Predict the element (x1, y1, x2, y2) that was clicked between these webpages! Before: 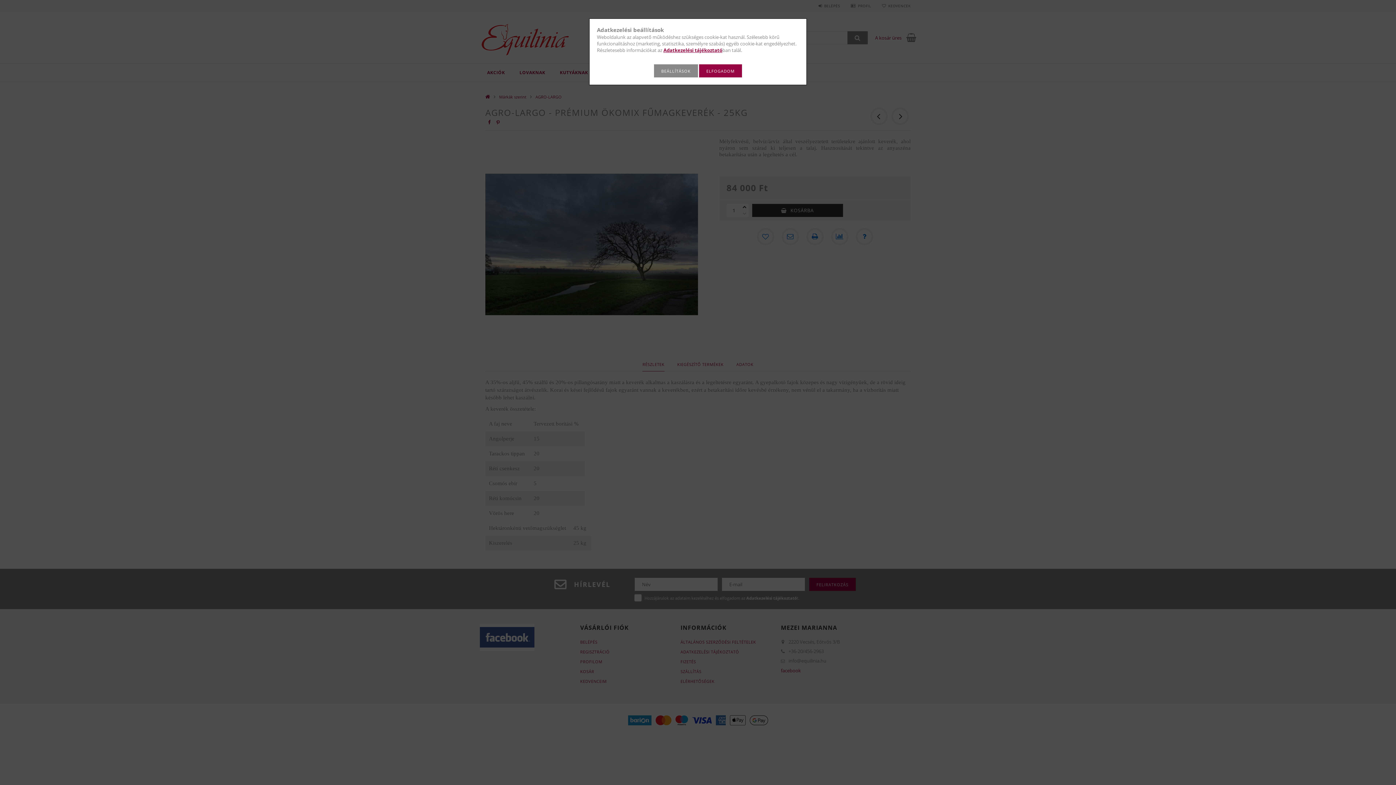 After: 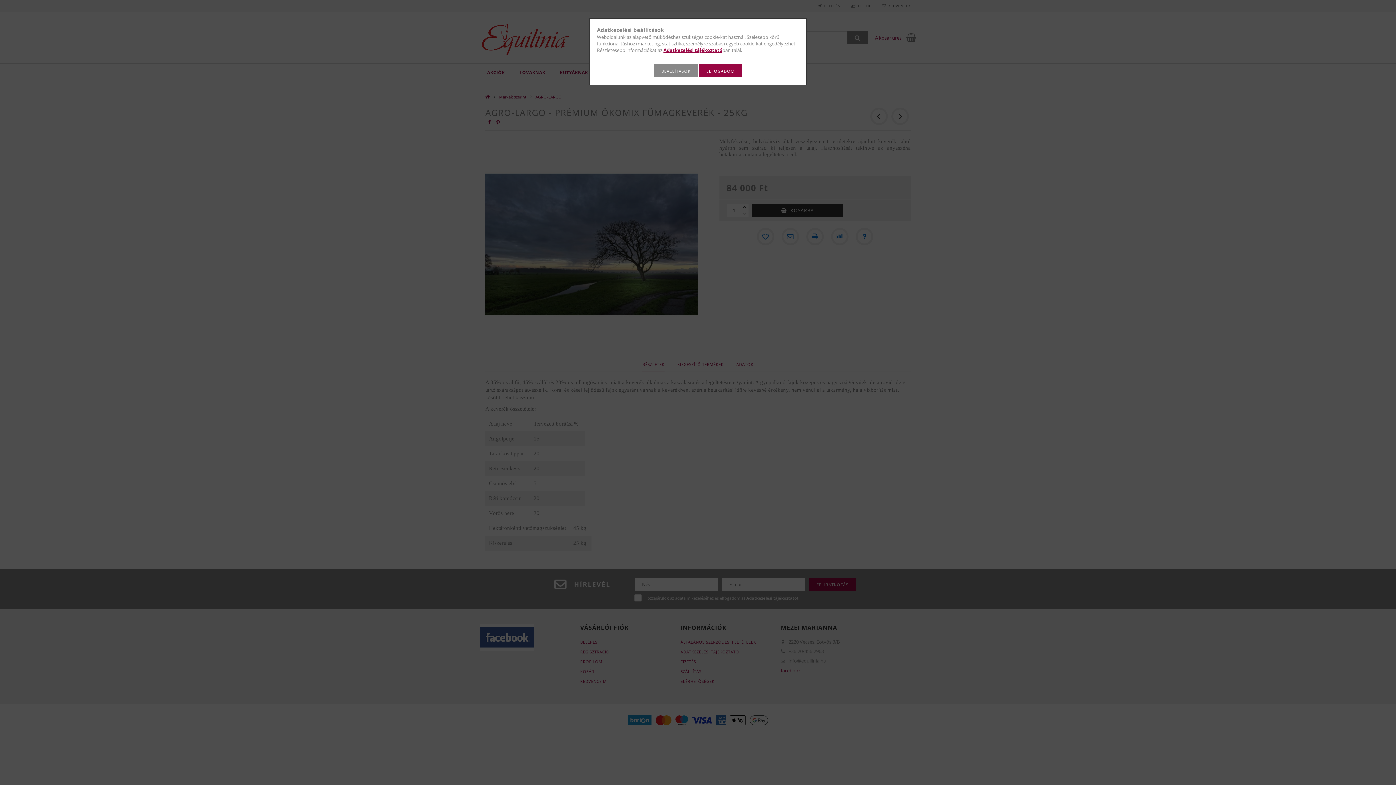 Action: bbox: (663, 46, 722, 53) label: Adatkezelési tájékoztató